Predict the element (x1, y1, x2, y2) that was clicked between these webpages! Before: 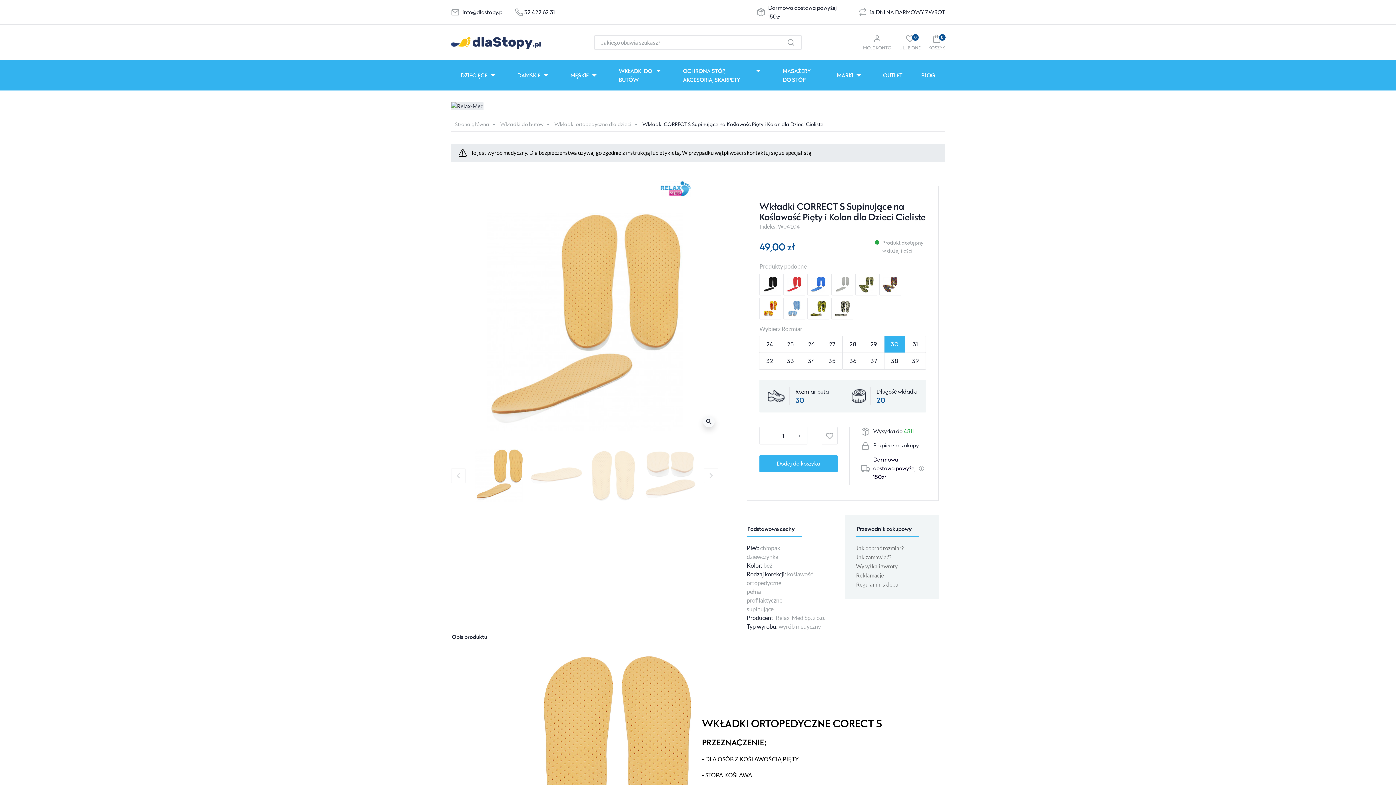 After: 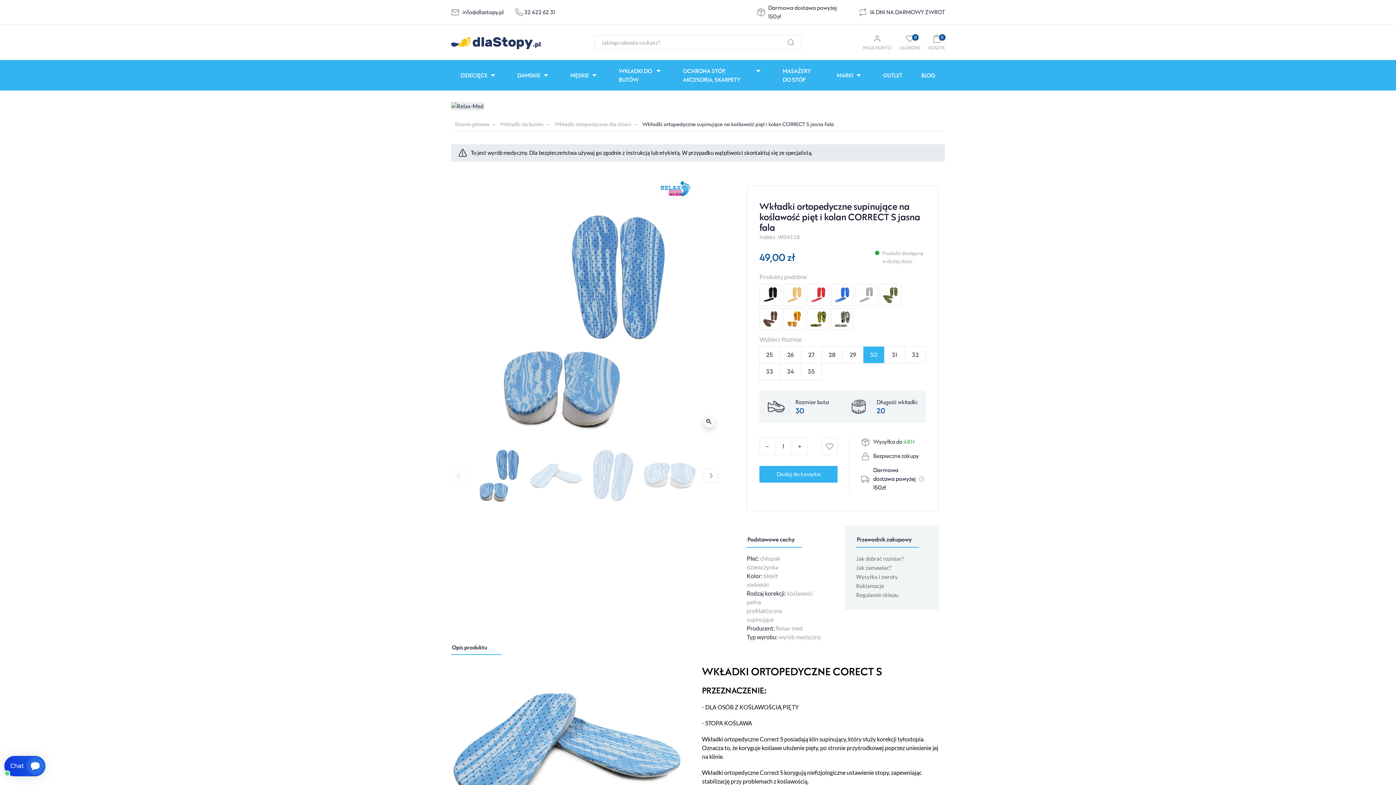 Action: bbox: (783, 297, 805, 319)